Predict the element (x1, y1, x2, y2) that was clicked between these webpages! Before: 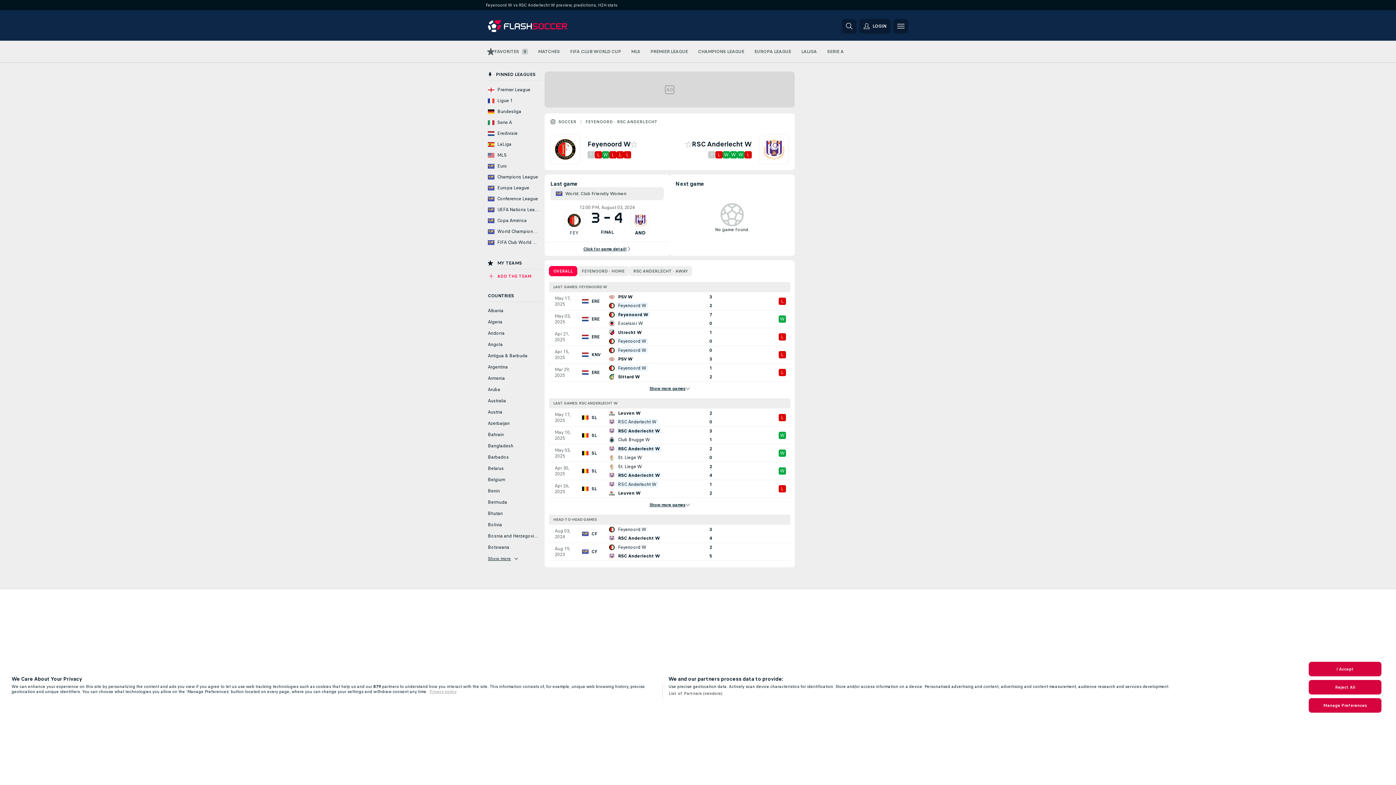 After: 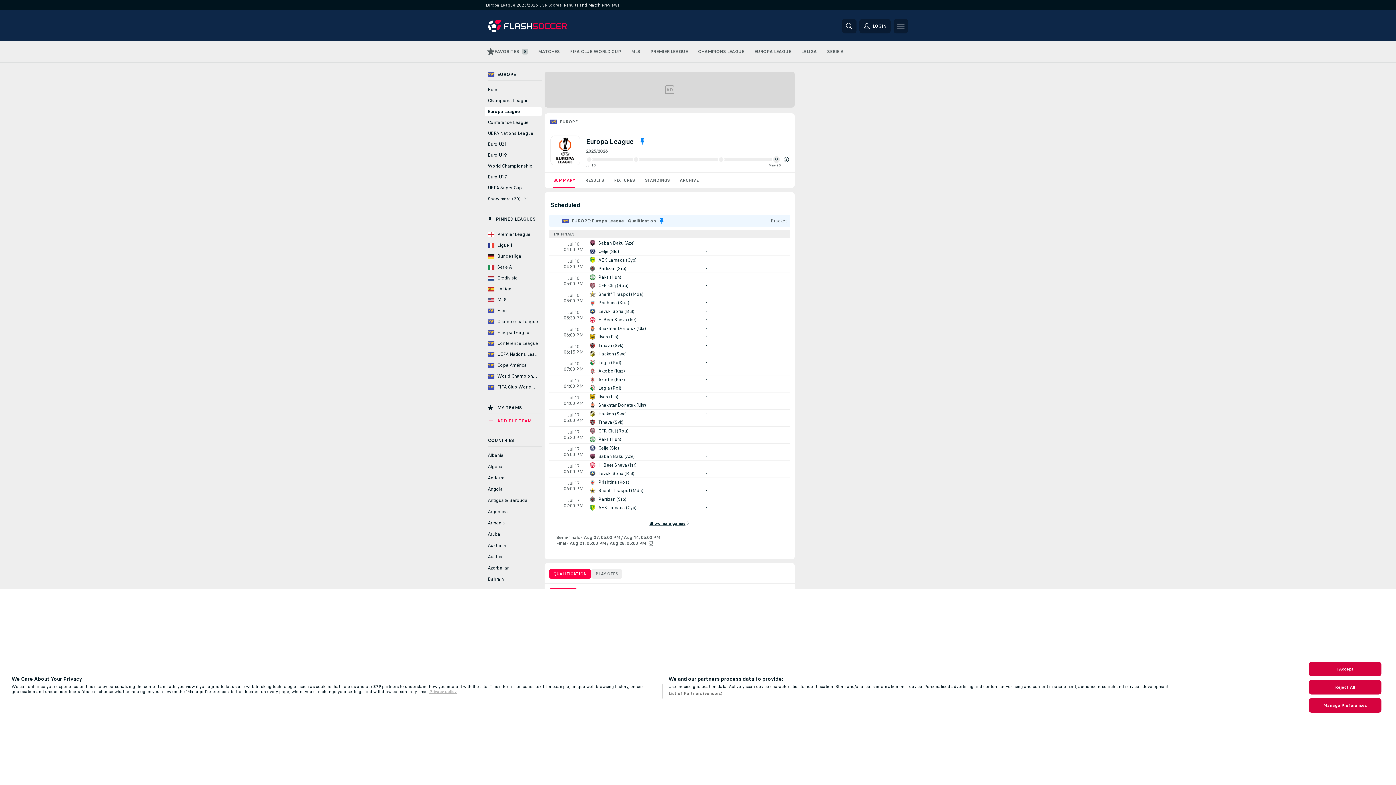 Action: bbox: (485, 183, 541, 192) label: Europa League